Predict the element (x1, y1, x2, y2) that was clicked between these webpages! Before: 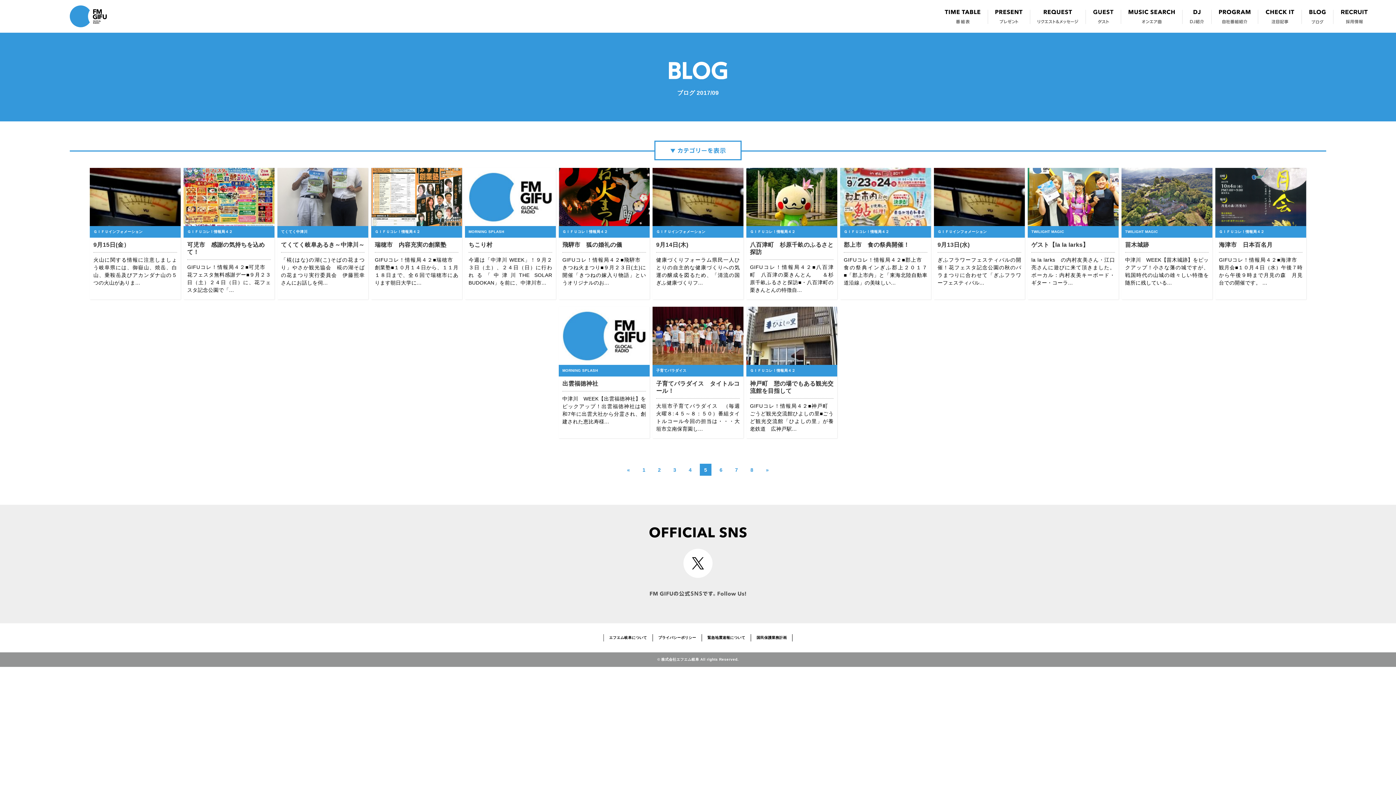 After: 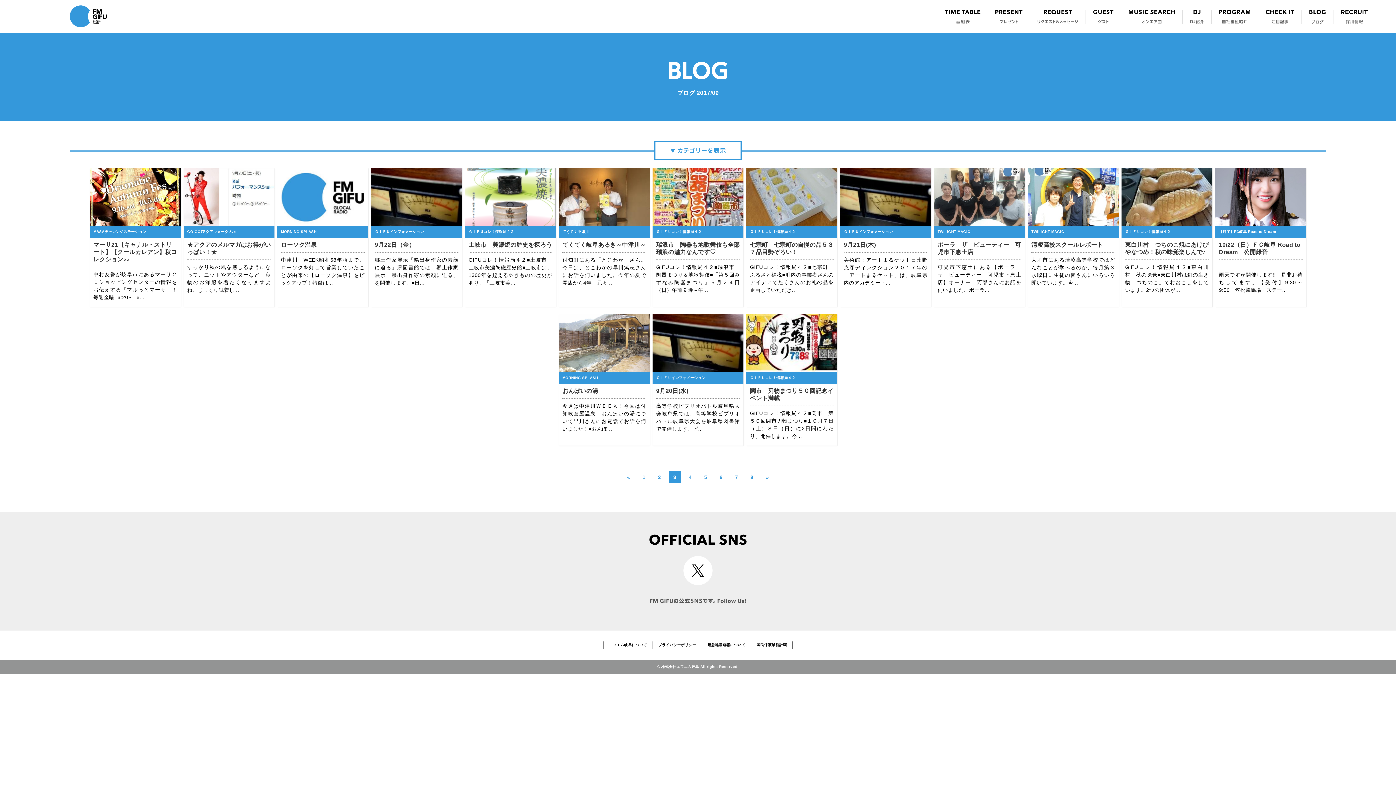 Action: label: 3 bbox: (669, 463, 680, 475)